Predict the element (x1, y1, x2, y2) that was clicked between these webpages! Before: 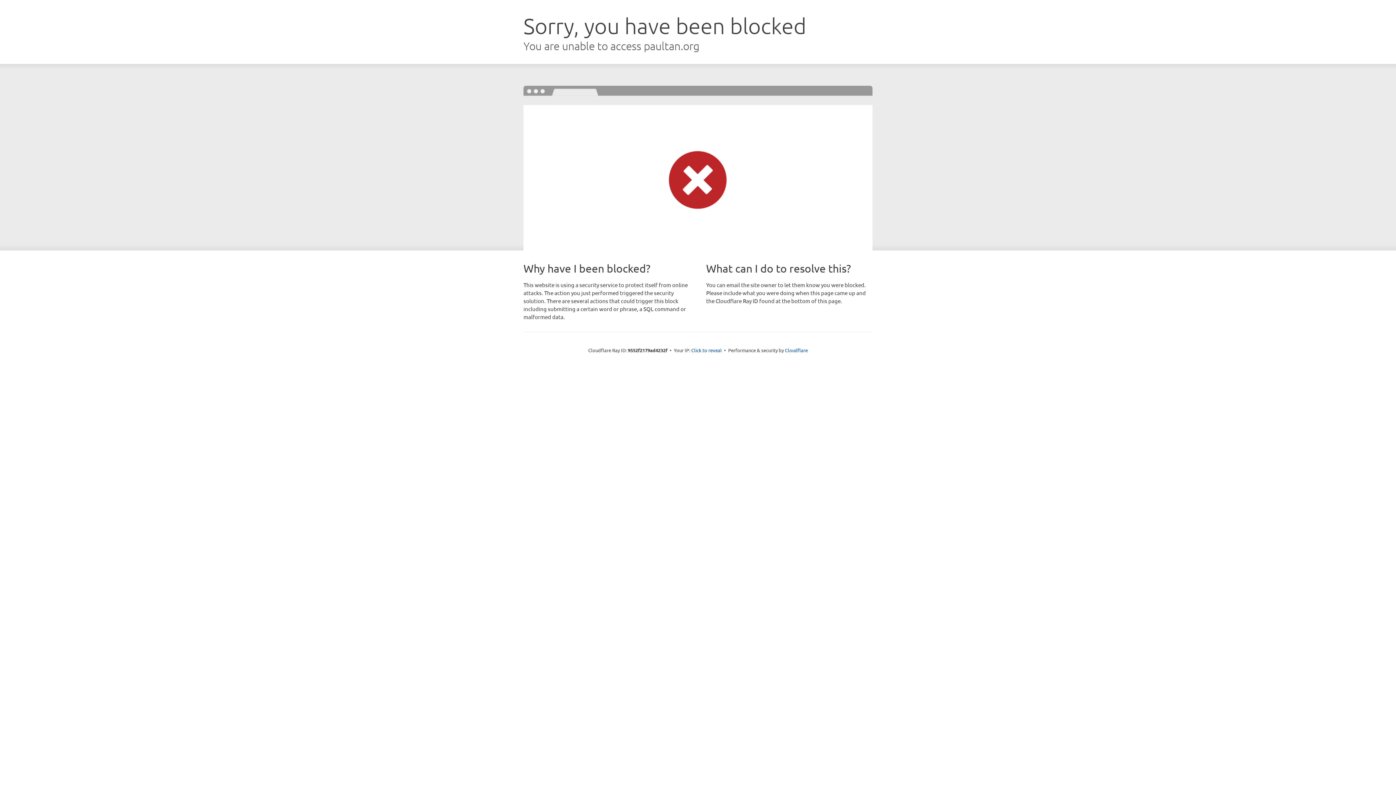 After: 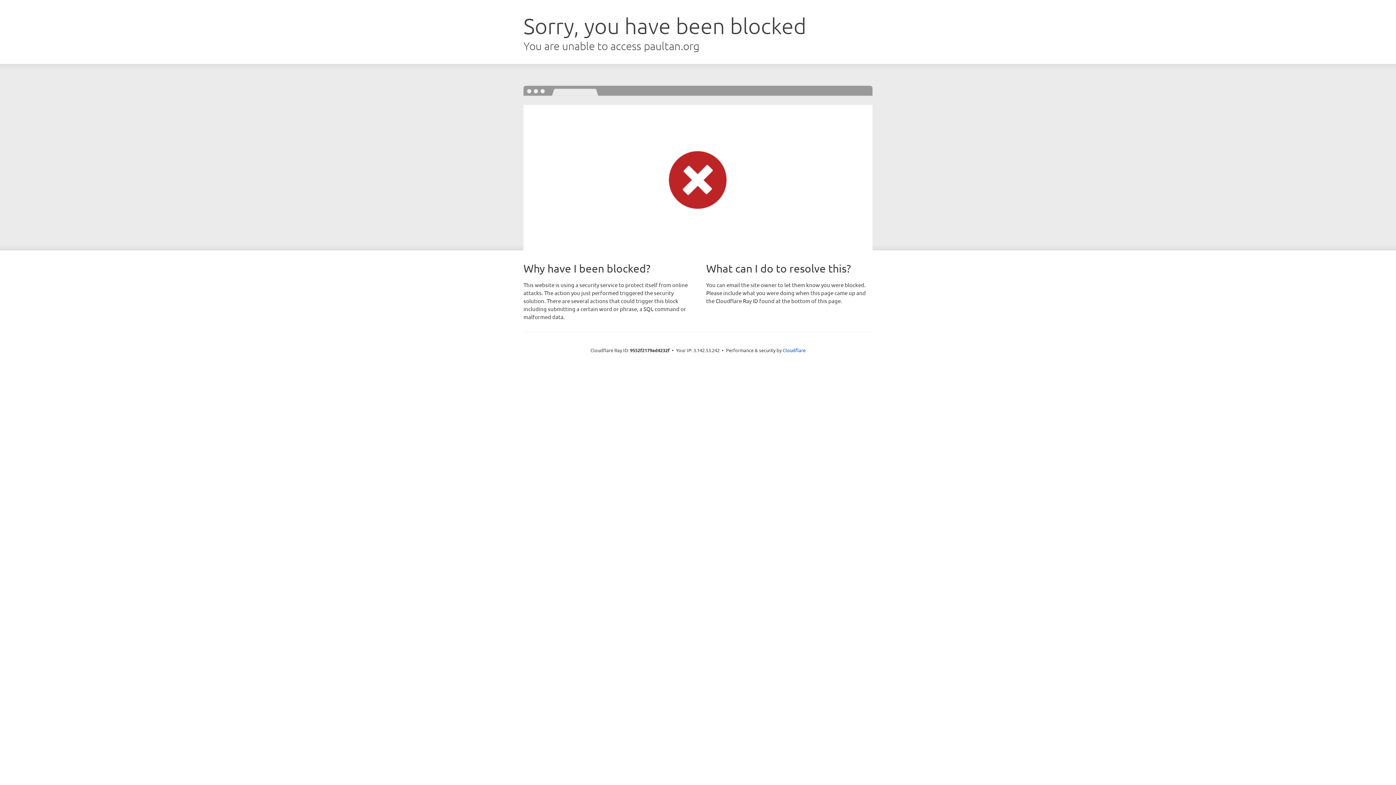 Action: bbox: (691, 346, 722, 353) label: Click to reveal